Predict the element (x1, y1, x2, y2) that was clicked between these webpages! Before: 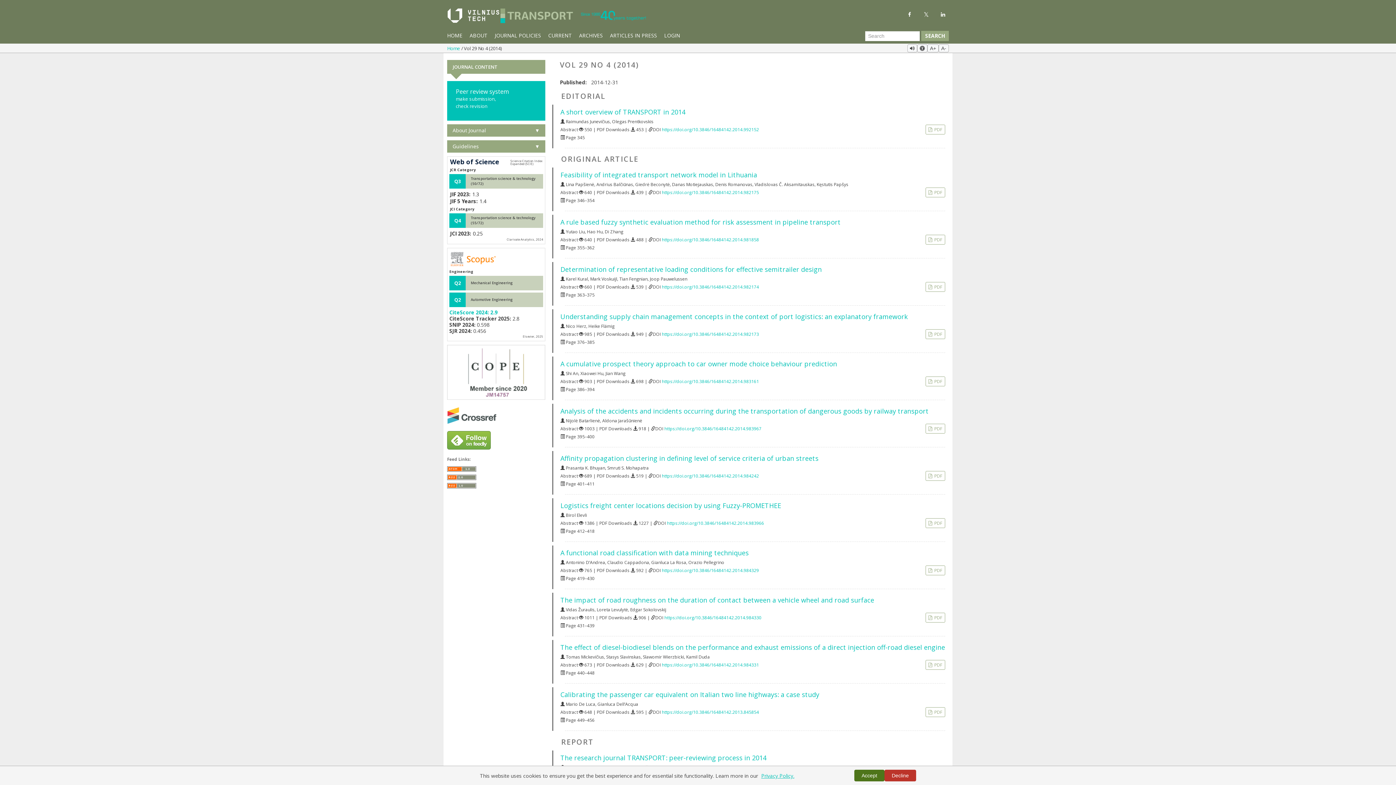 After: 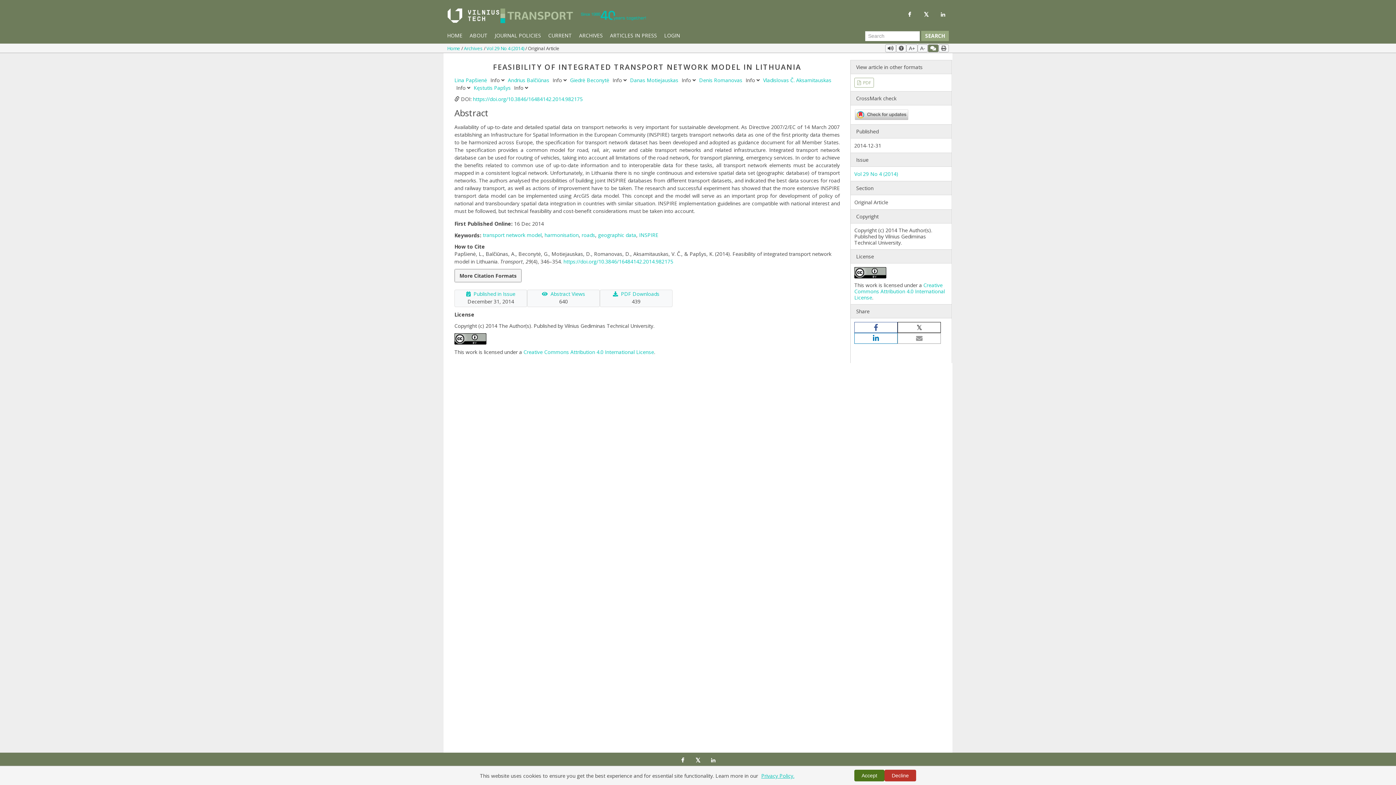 Action: label: https://doi.org/10.3846/16484142.2014.982175 bbox: (662, 189, 759, 195)